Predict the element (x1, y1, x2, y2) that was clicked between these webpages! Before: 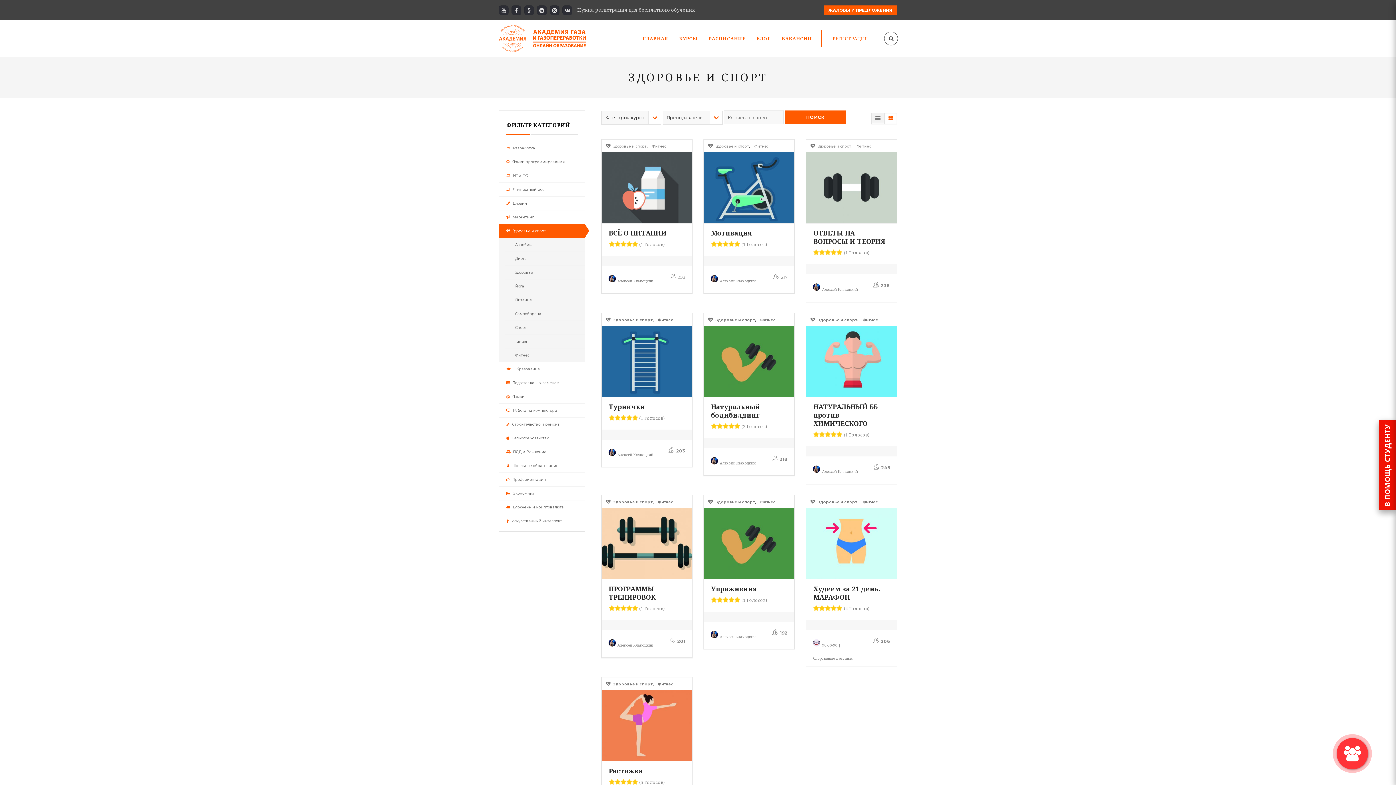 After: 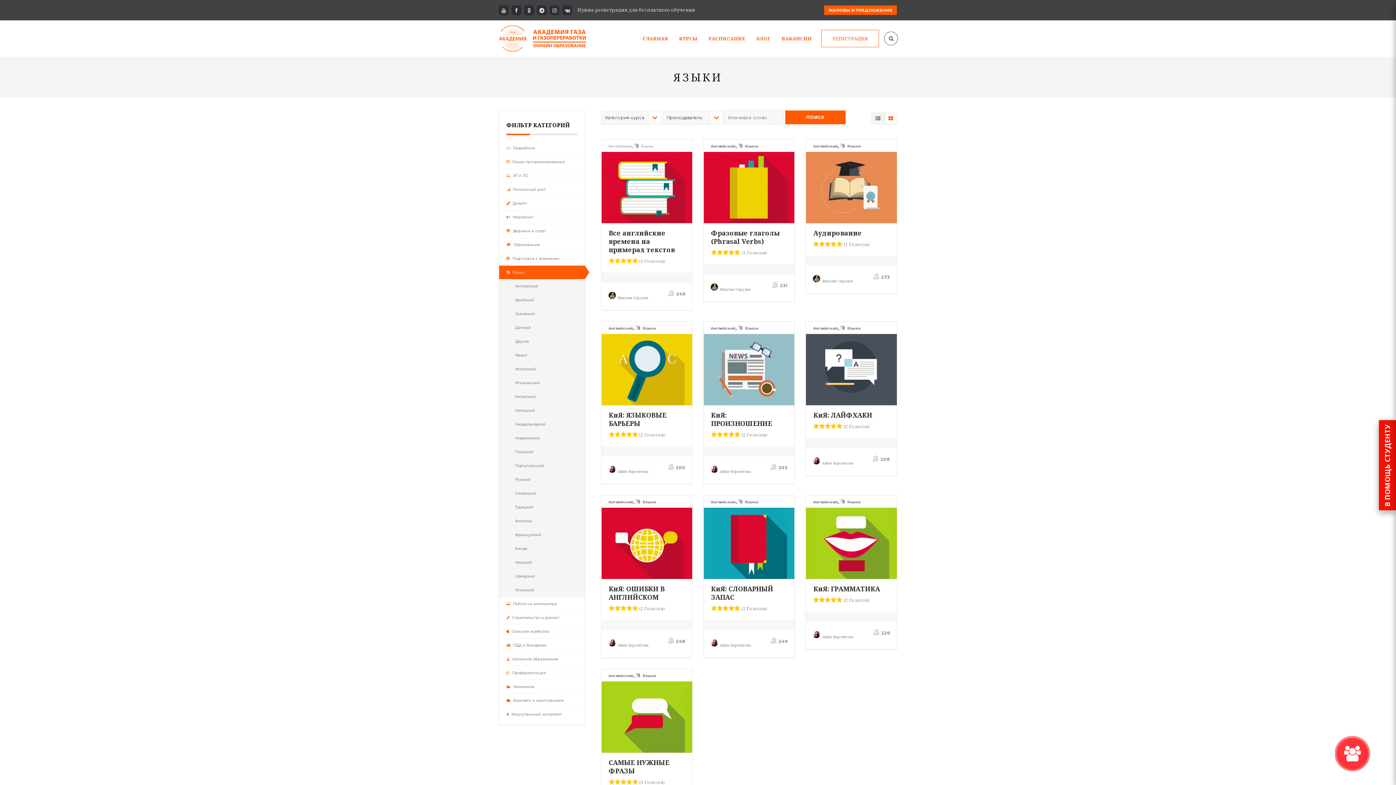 Action: bbox: (499, 390, 584, 403) label: Языки